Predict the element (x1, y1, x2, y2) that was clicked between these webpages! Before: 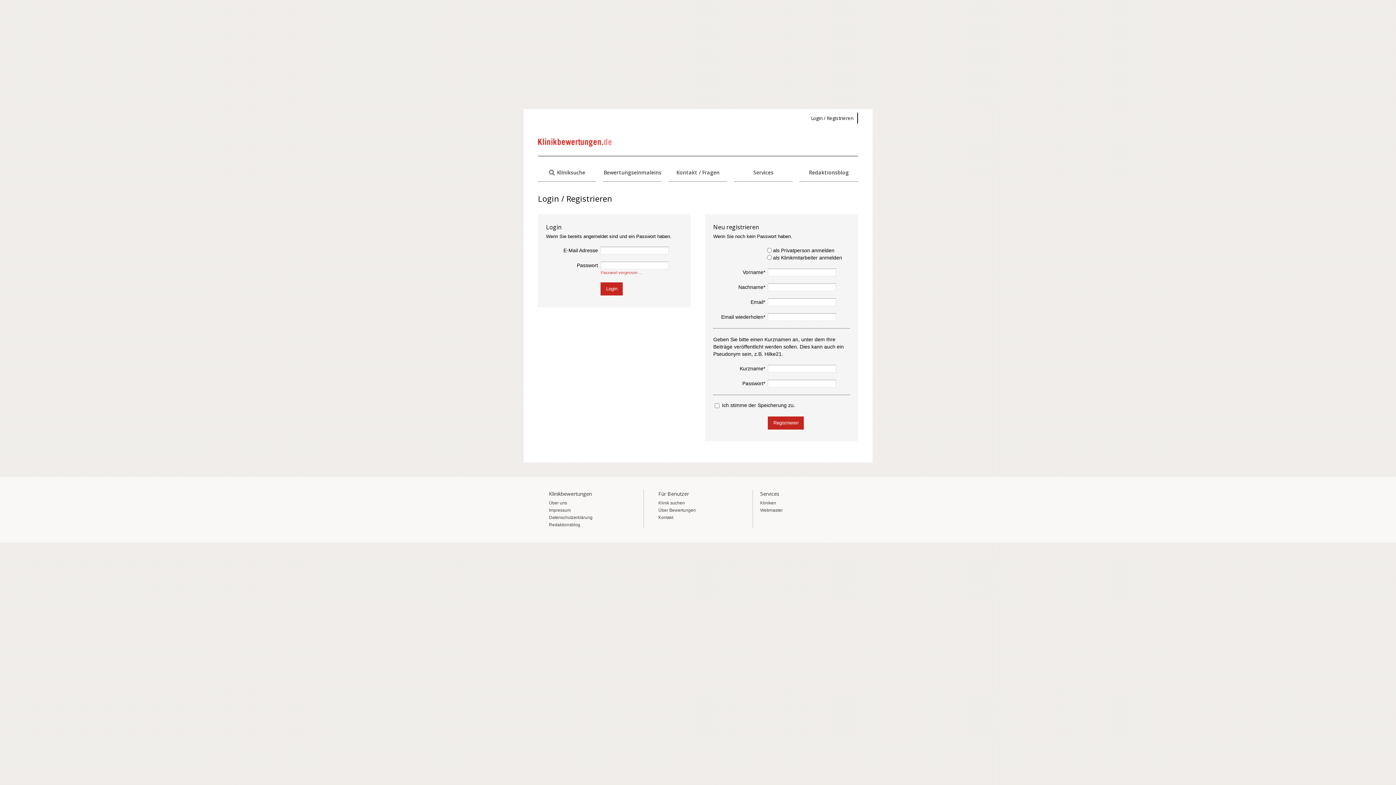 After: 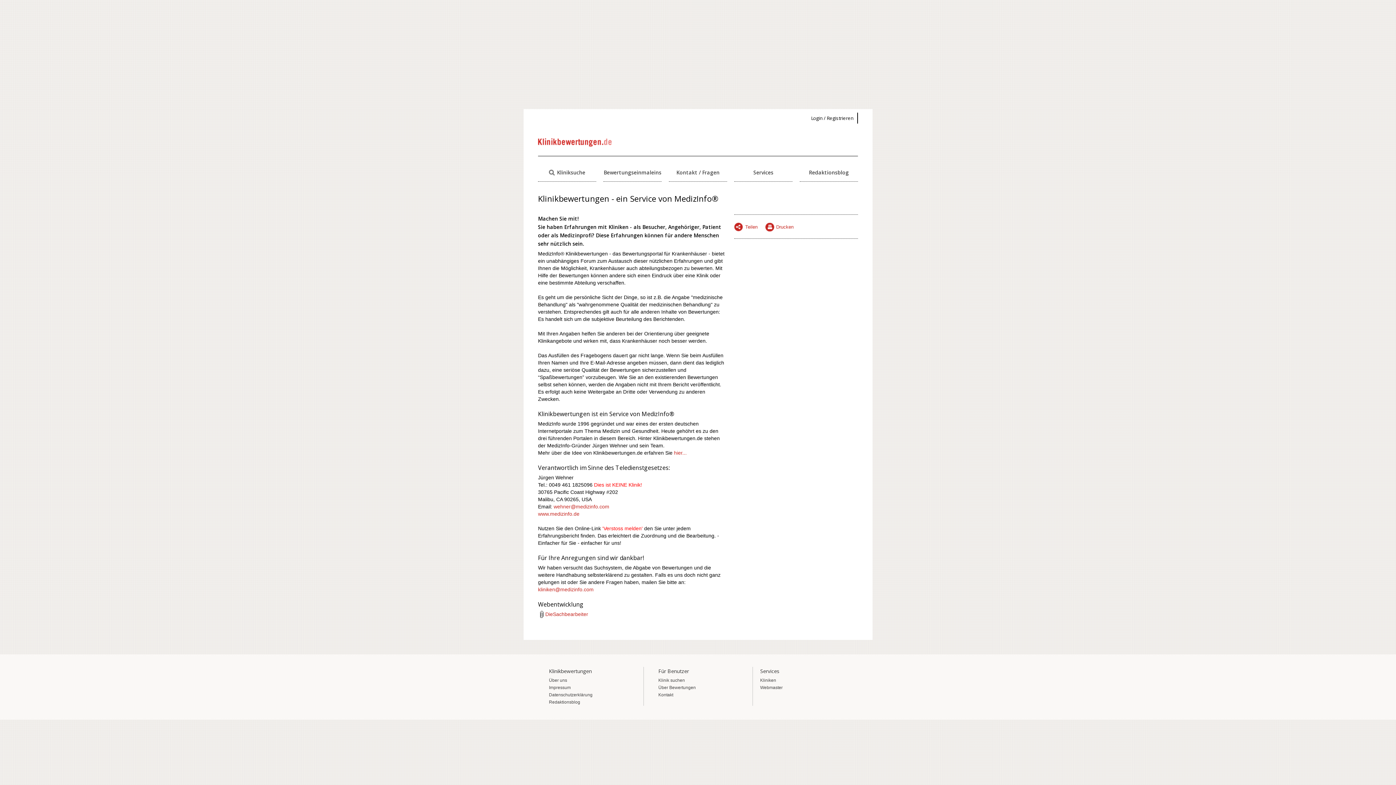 Action: bbox: (549, 507, 570, 512) label: Impressum